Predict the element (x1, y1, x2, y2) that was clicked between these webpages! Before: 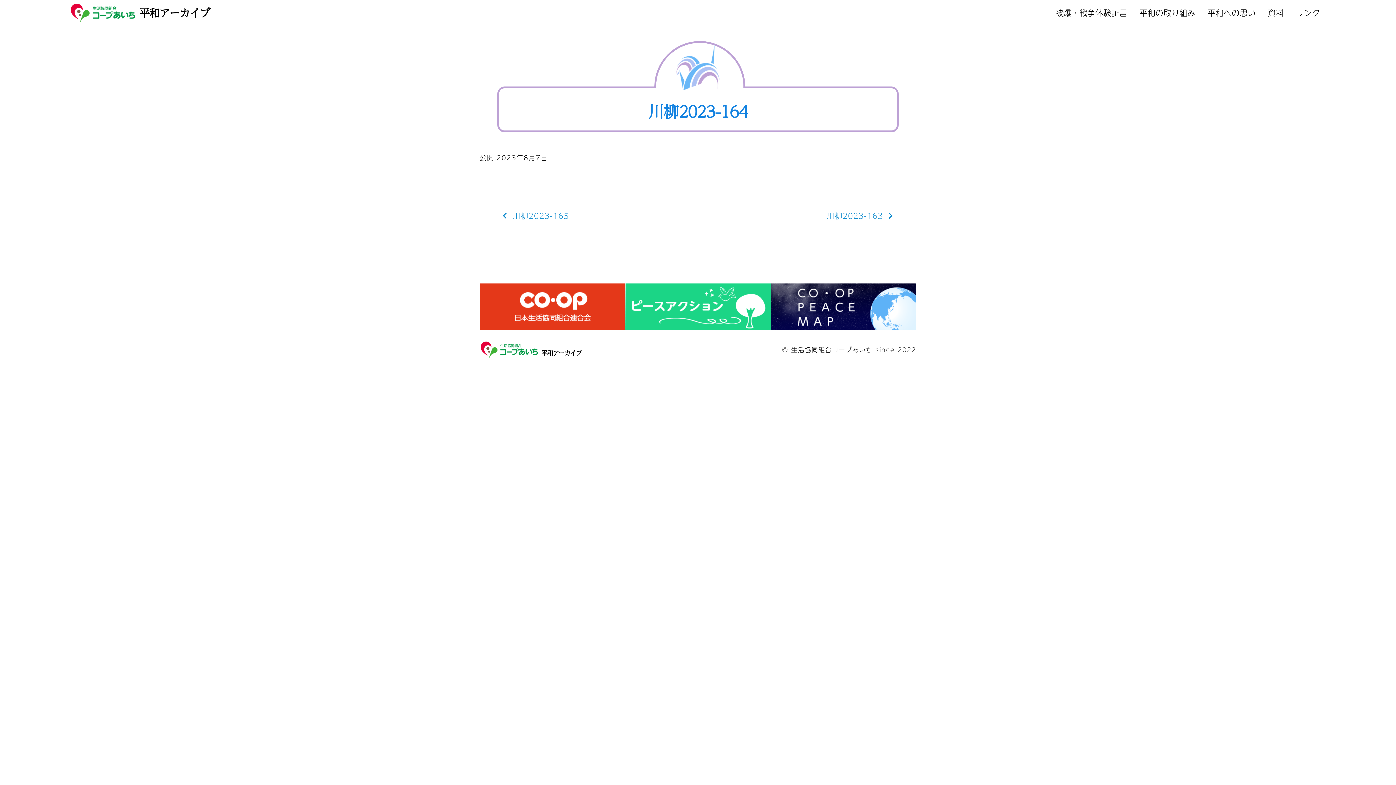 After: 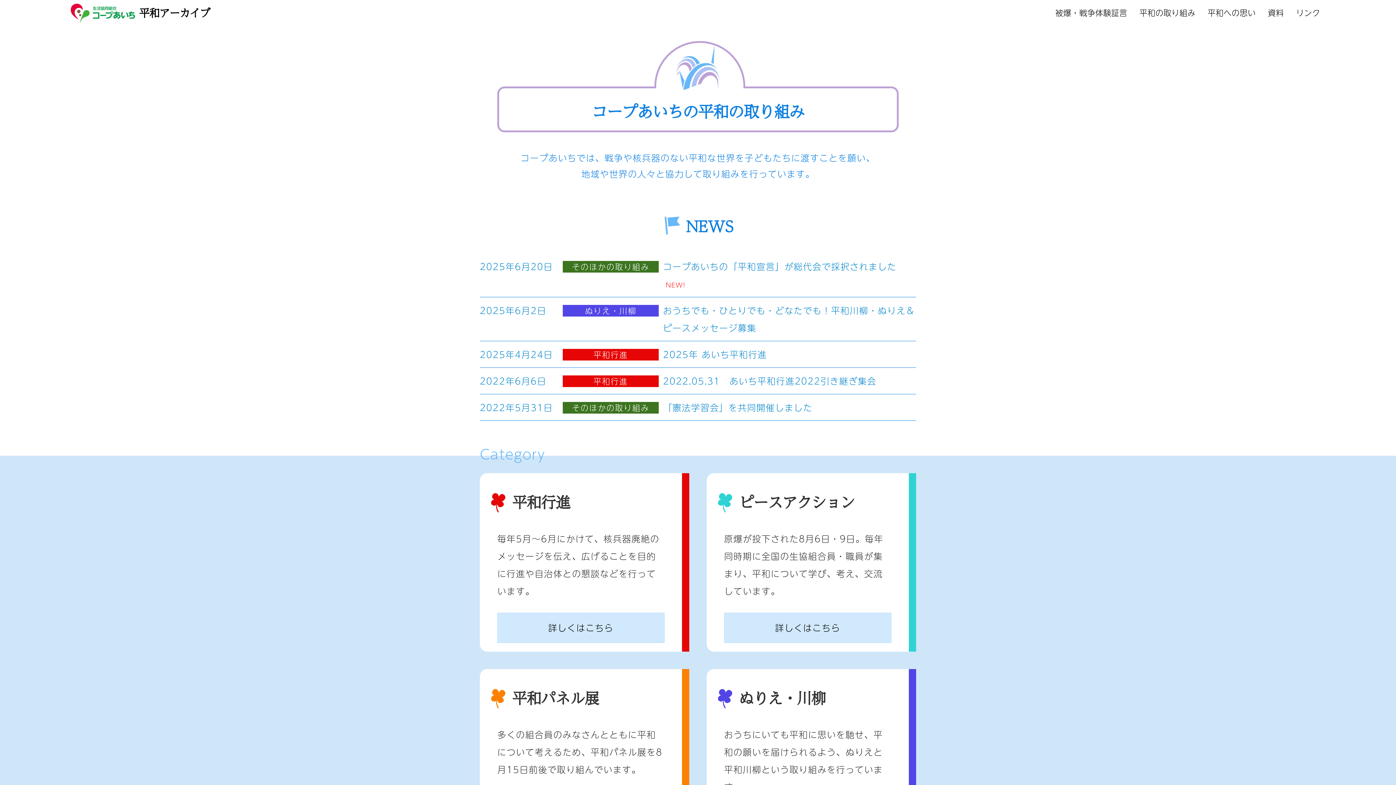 Action: label: 平和の取り組み bbox: (1133, 0, 1201, 25)